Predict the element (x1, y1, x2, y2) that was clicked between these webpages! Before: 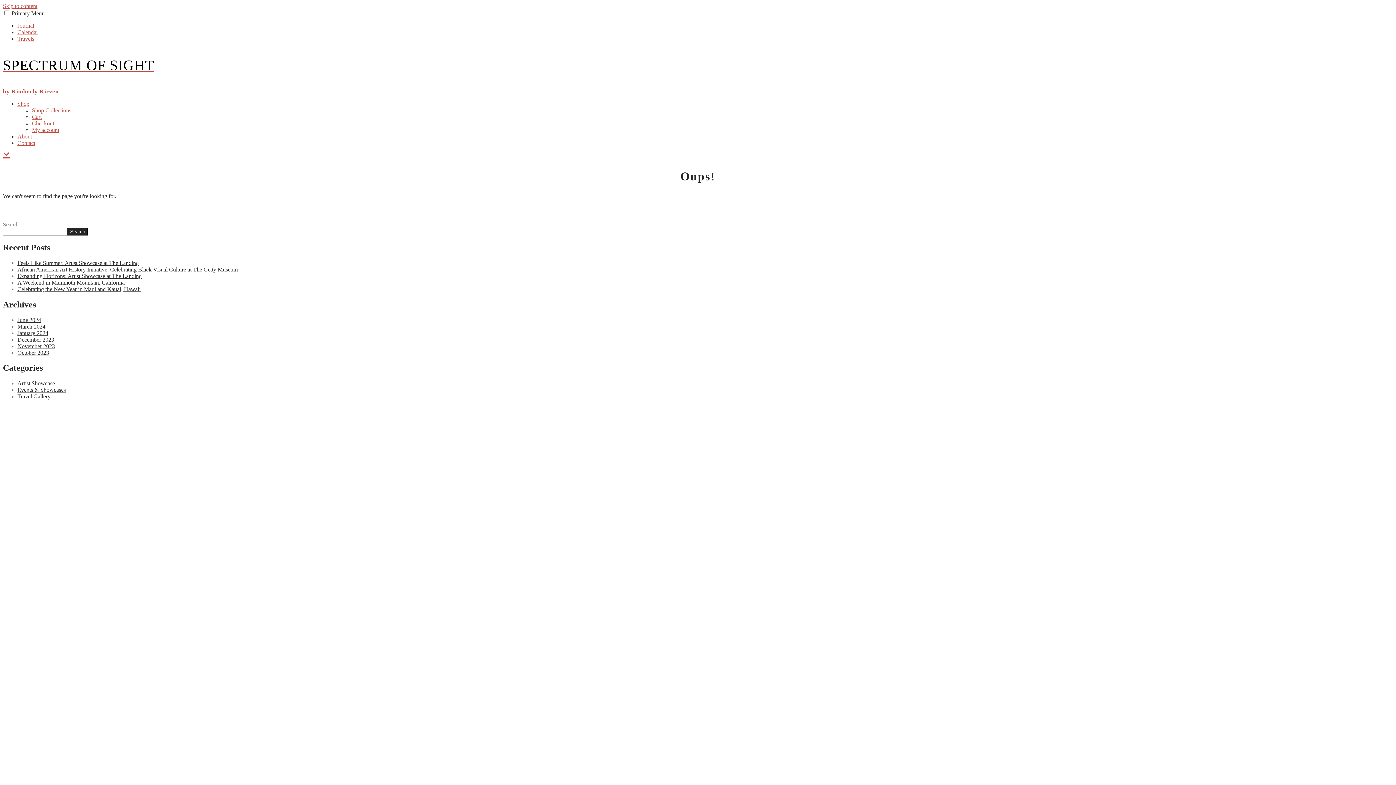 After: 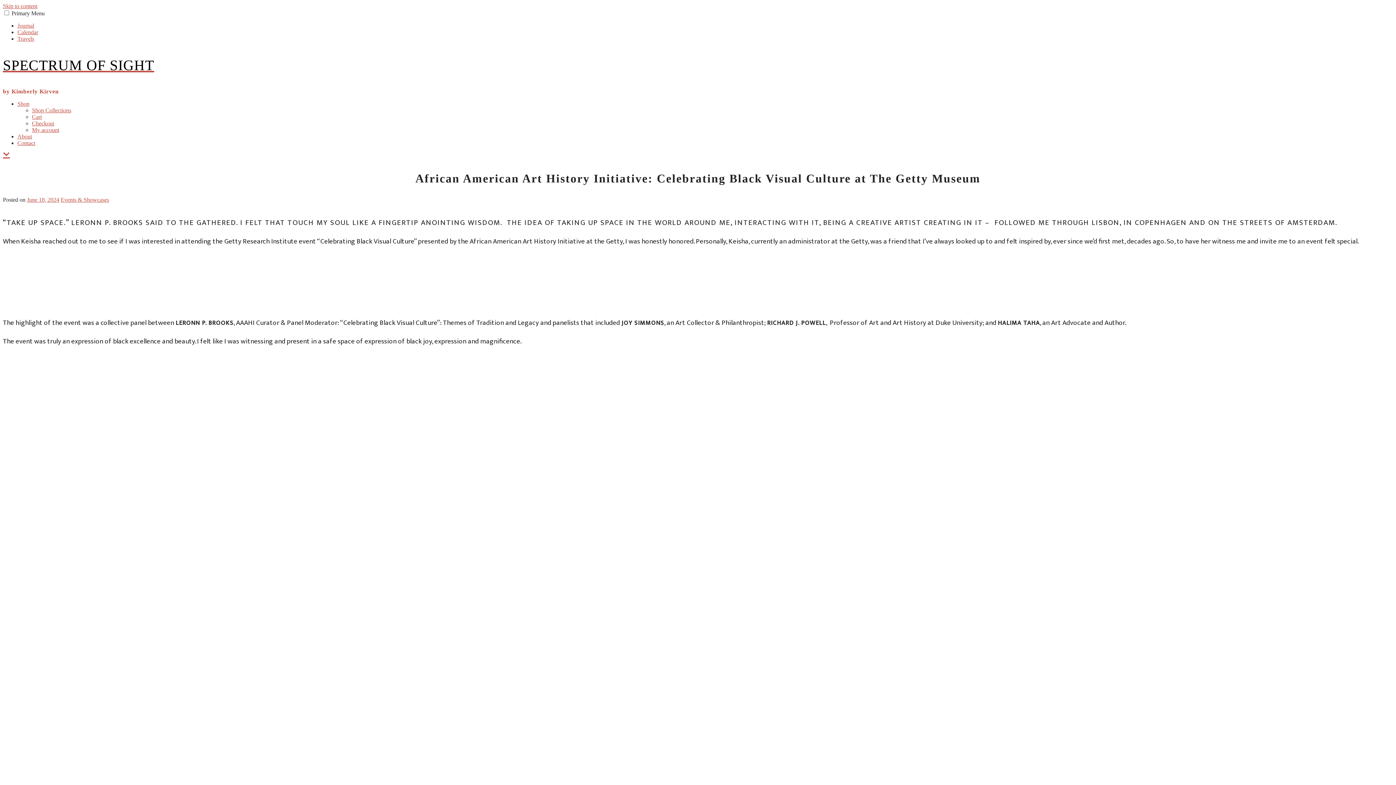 Action: bbox: (17, 266, 237, 272) label: African American Art History Initiative: Celebrating Black Visual Culture at The Getty Museum